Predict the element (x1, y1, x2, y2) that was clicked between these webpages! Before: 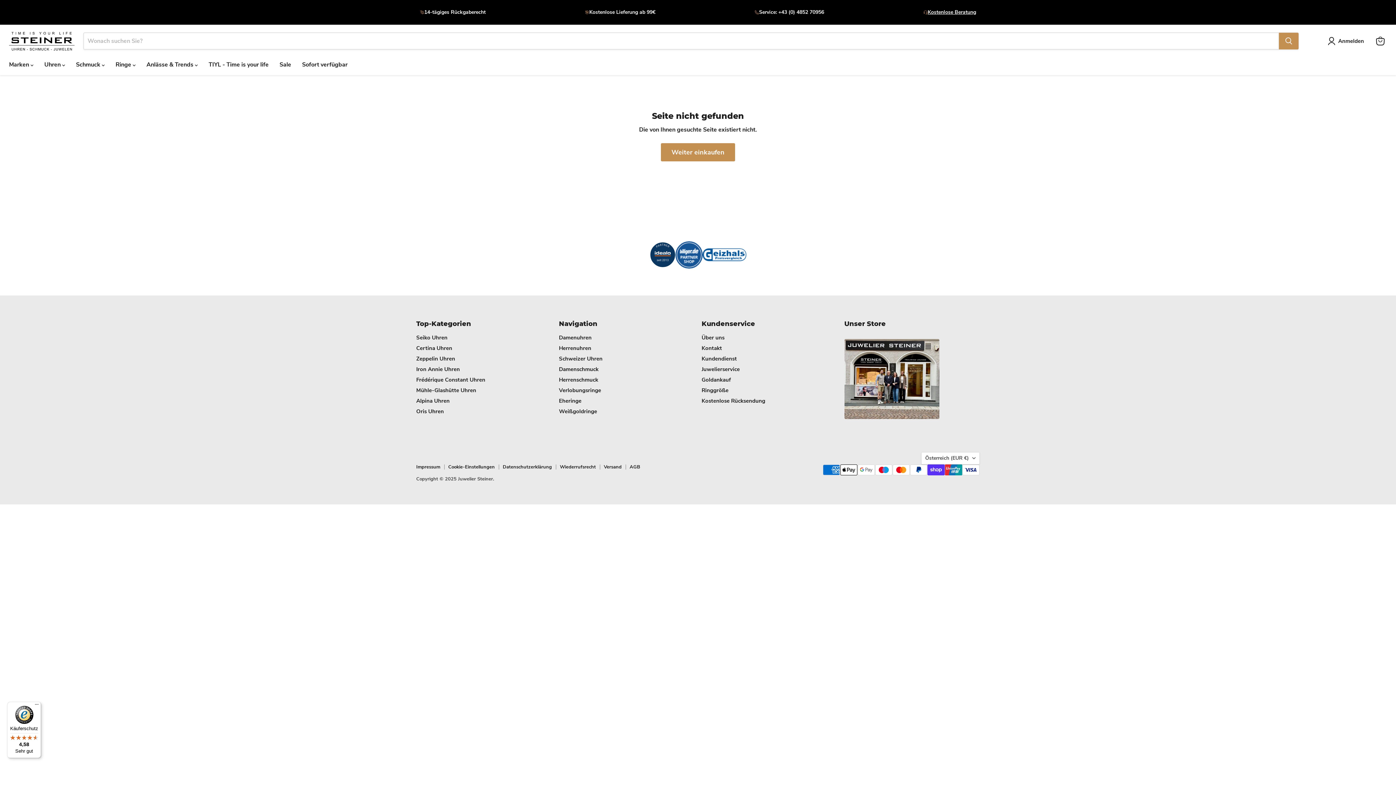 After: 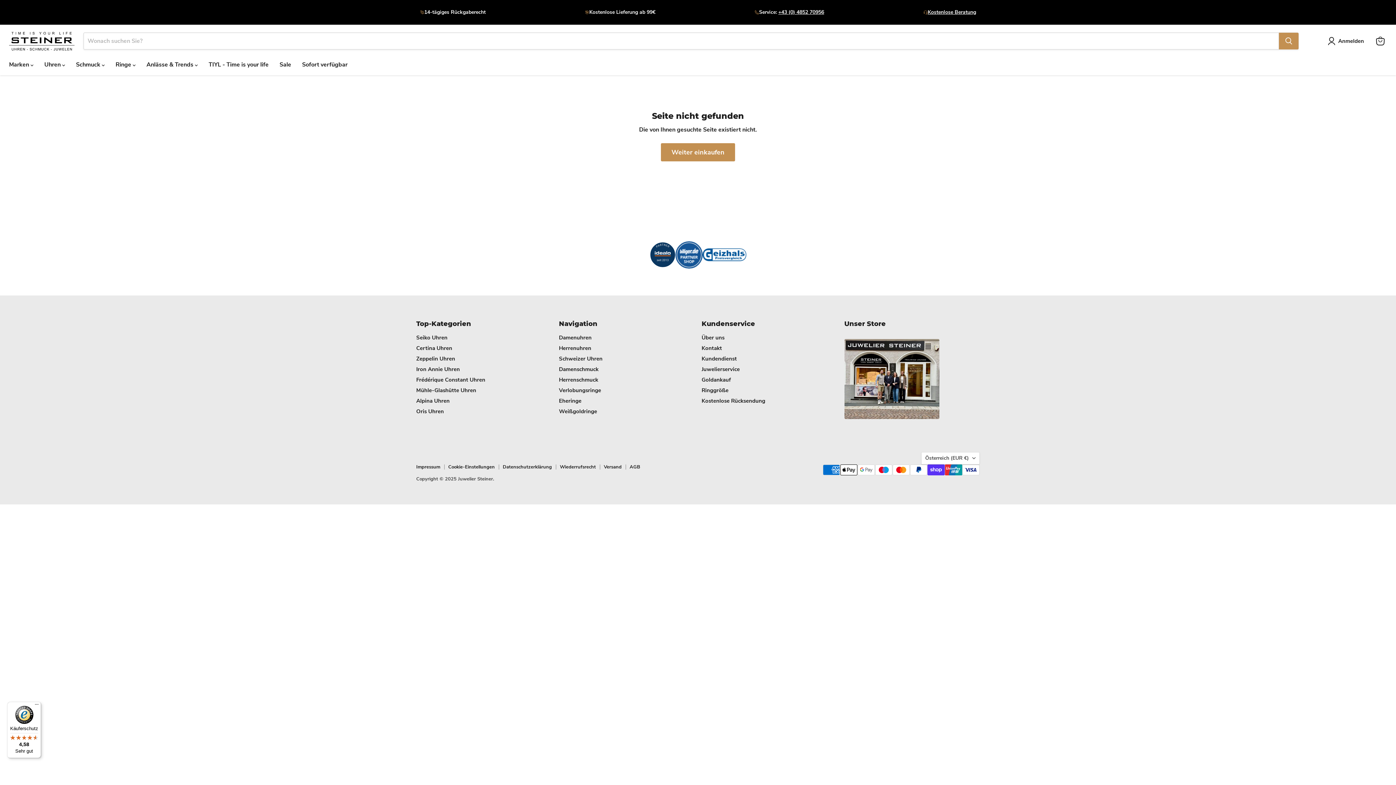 Action: label: +43 (0) 4852 70956 bbox: (778, 8, 824, 15)